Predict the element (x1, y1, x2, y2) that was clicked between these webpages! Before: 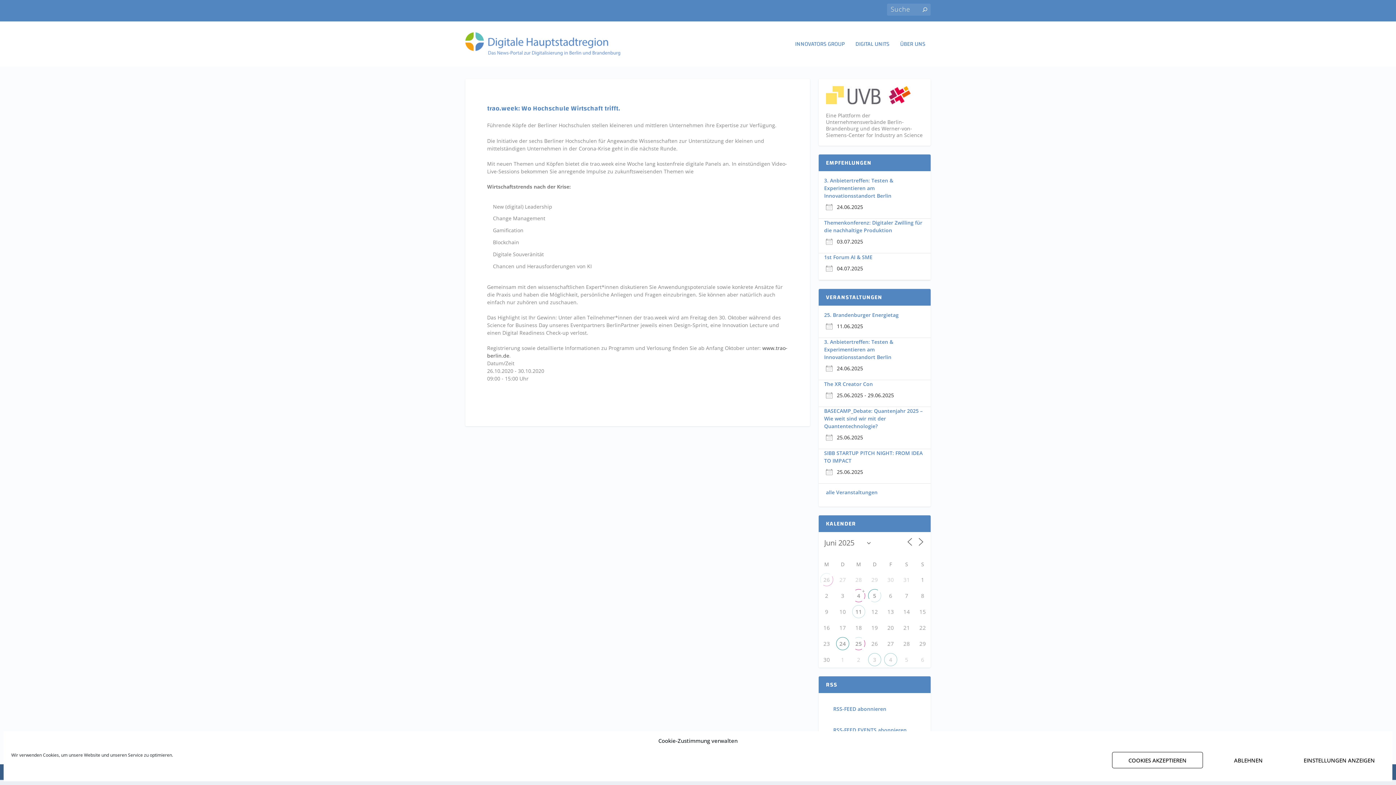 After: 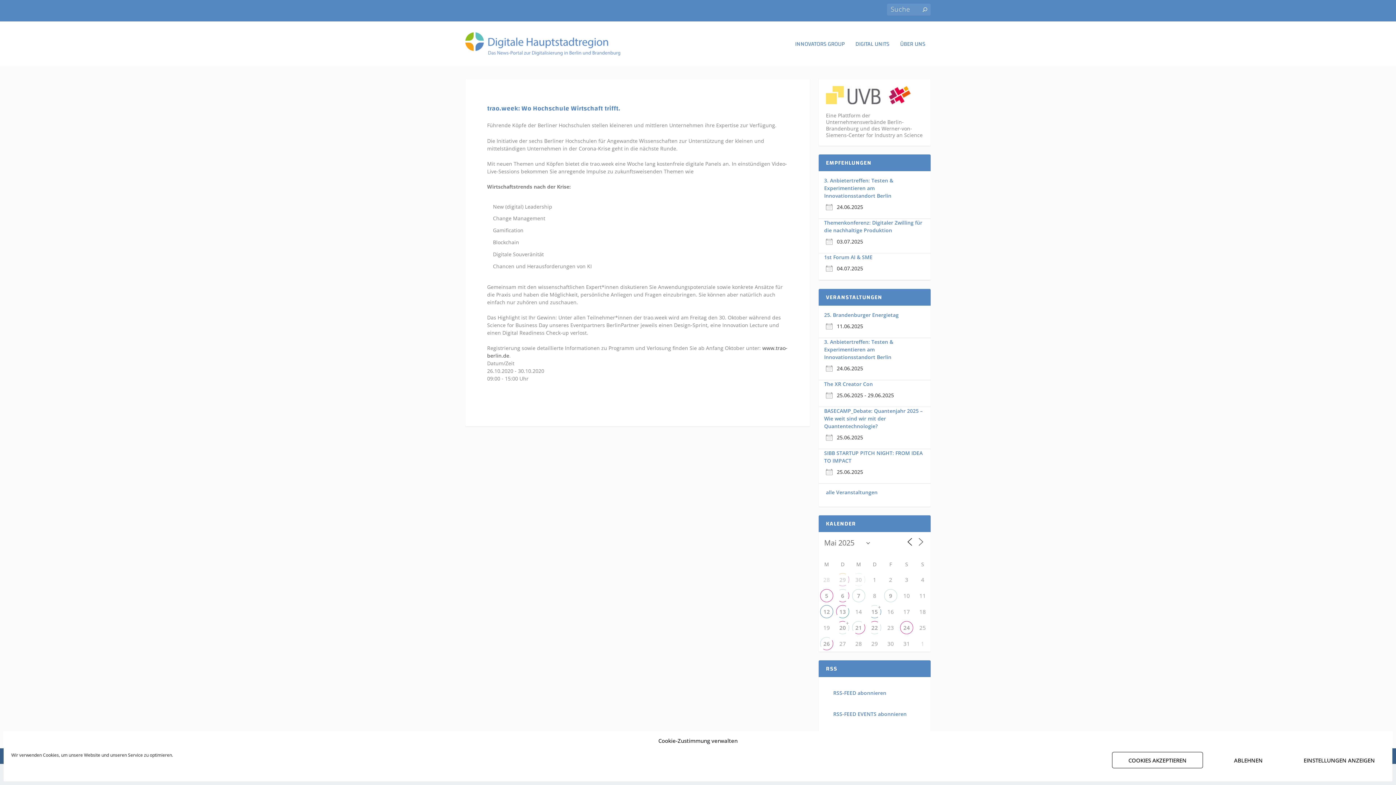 Action: bbox: (905, 537, 915, 546)